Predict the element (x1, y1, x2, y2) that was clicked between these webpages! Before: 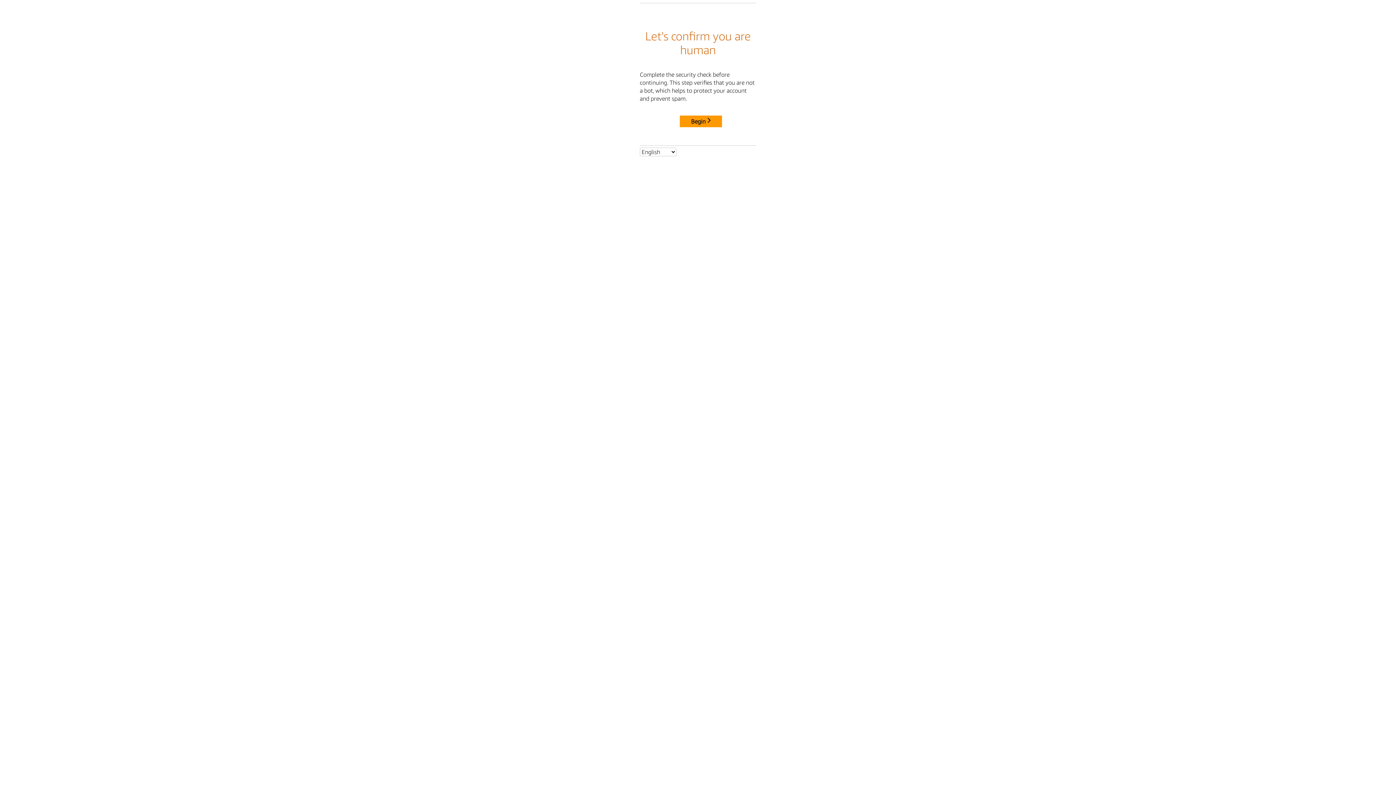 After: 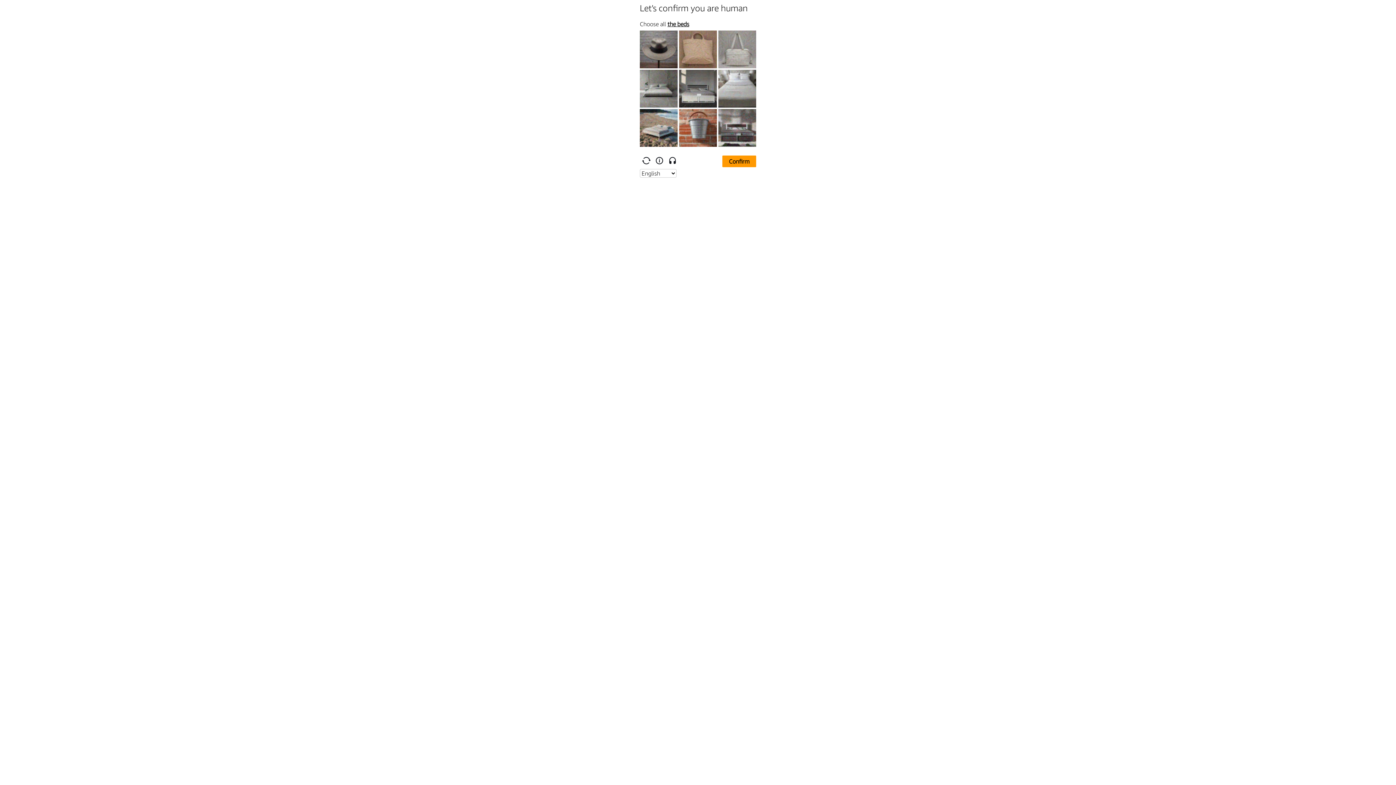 Action: label: Begin bbox: (680, 115, 722, 127)